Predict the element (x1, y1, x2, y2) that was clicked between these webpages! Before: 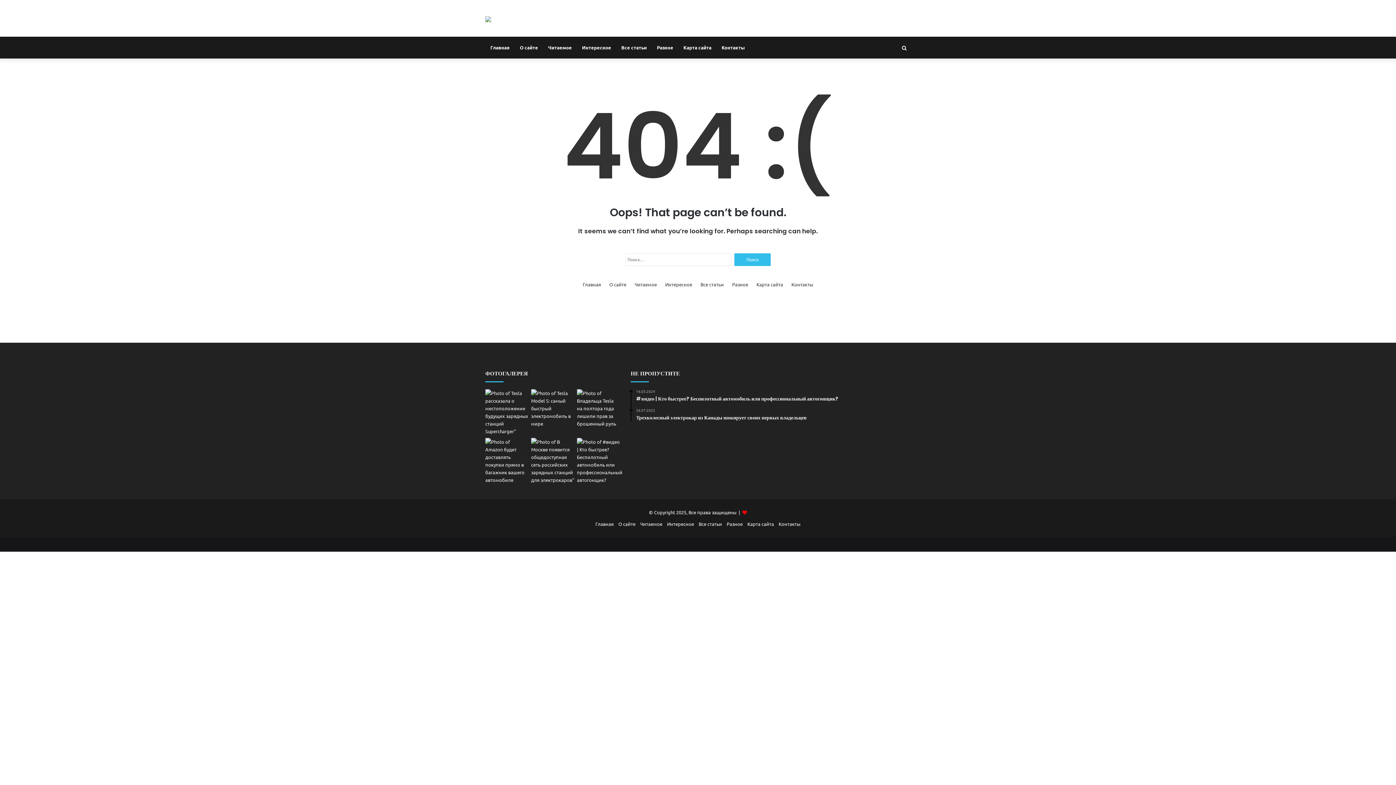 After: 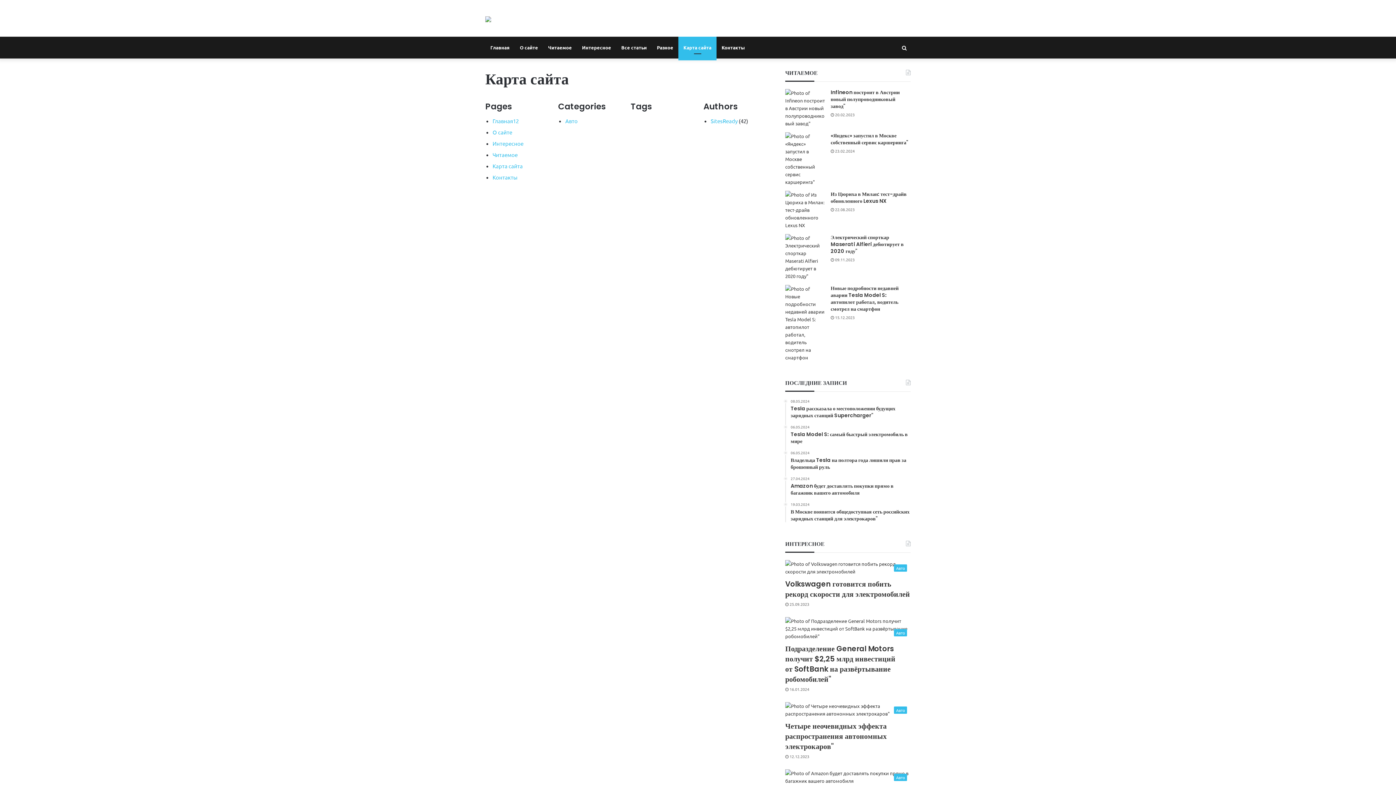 Action: label: Карта сайта bbox: (756, 280, 783, 288)